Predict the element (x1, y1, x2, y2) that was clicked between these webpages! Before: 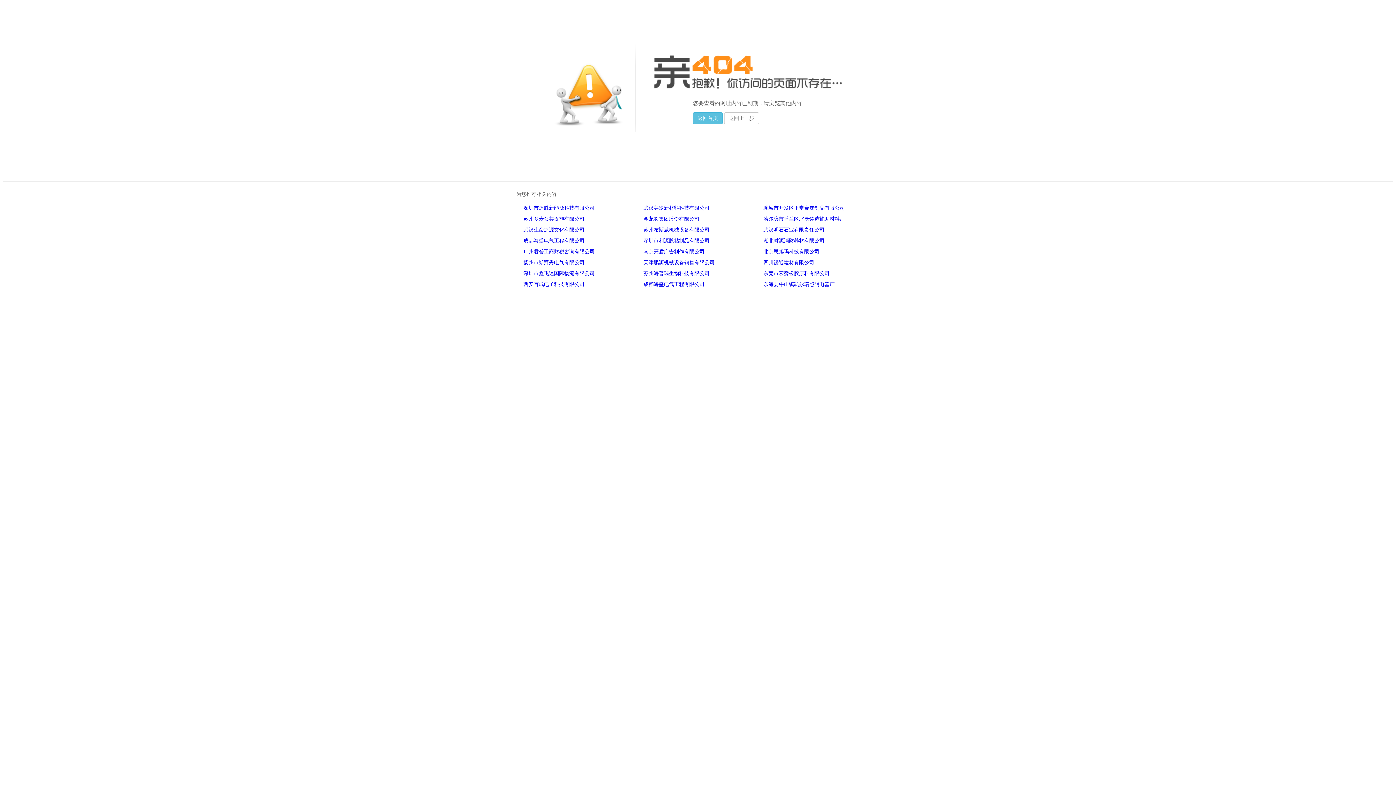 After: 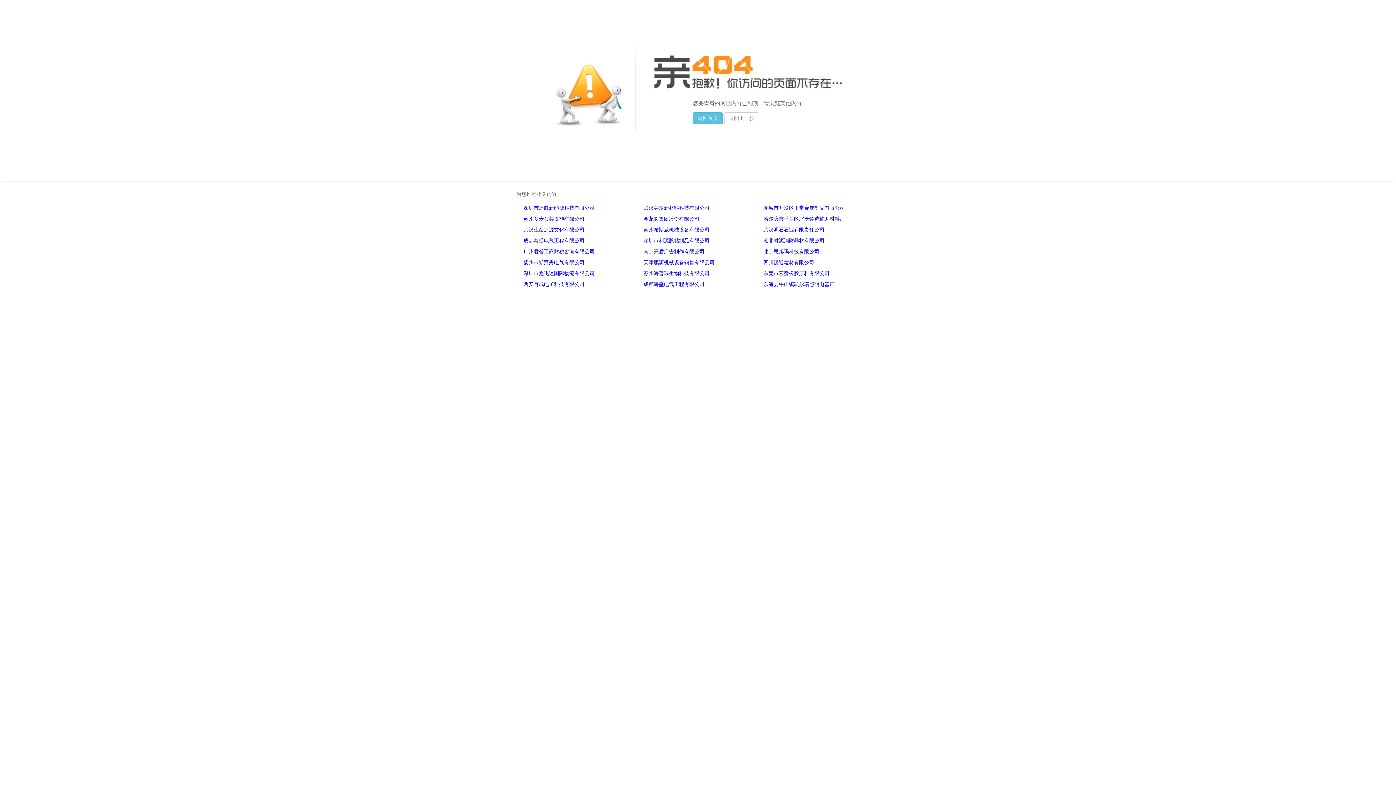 Action: label: 苏州布斯威机械设备有限公司 bbox: (643, 227, 709, 232)